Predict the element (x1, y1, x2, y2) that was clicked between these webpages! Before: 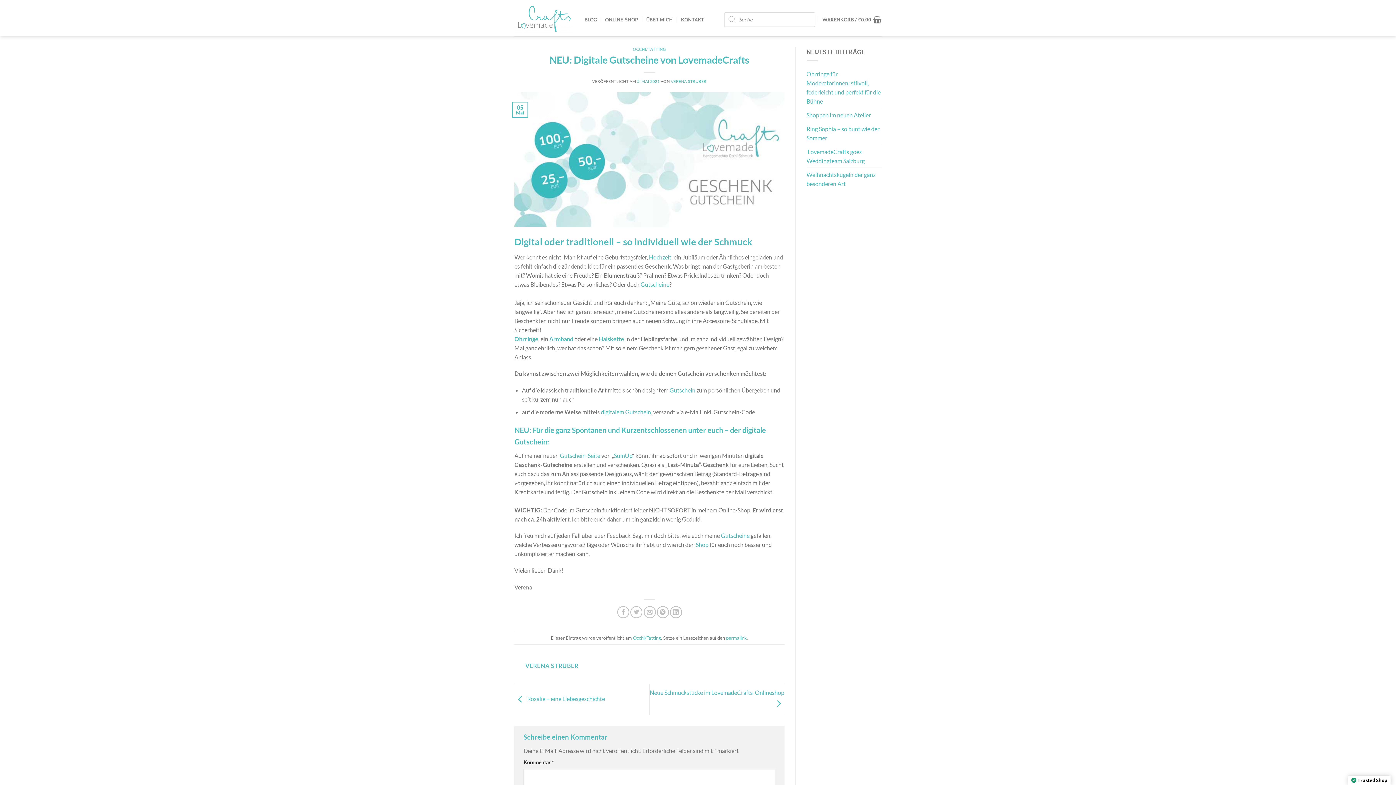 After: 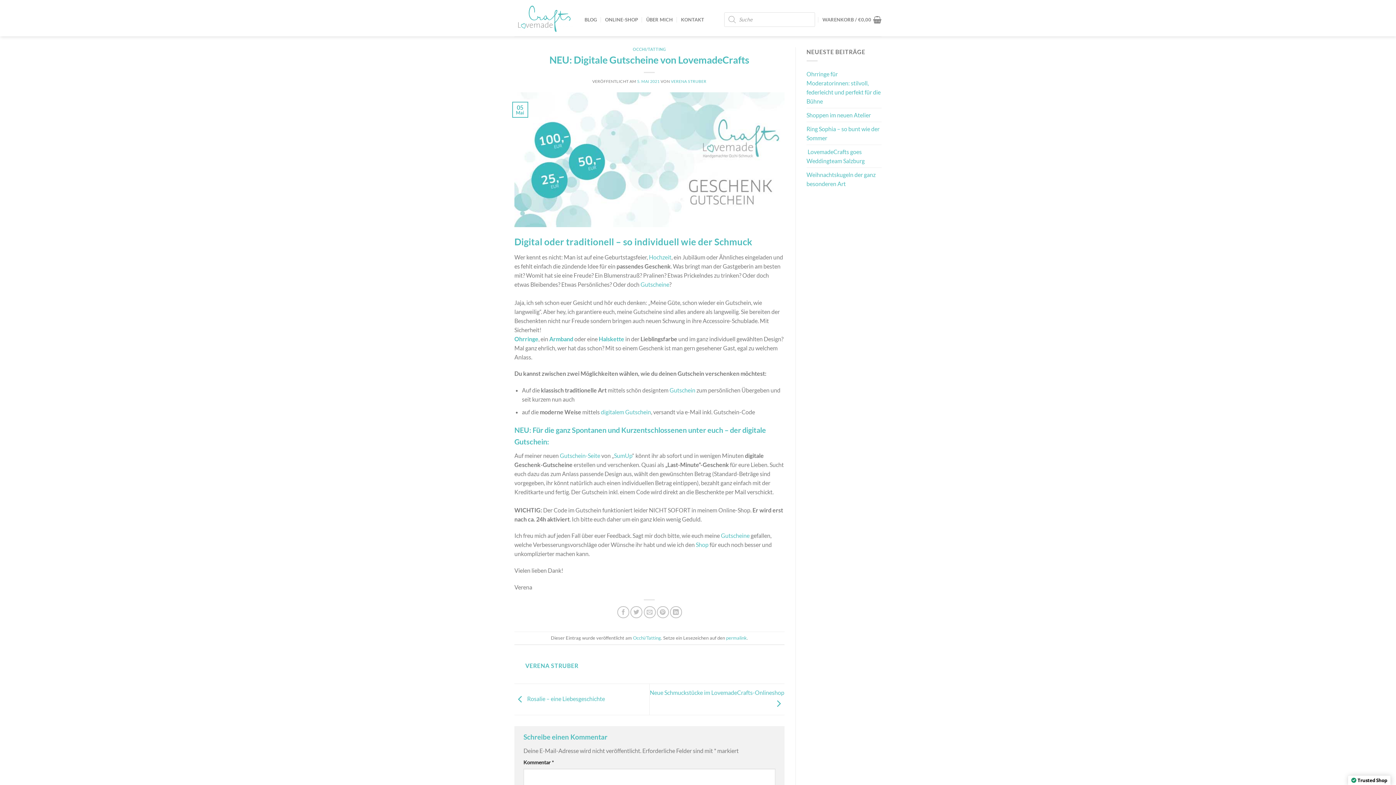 Action: bbox: (560, 452, 600, 459) label: Gutschein-Seite